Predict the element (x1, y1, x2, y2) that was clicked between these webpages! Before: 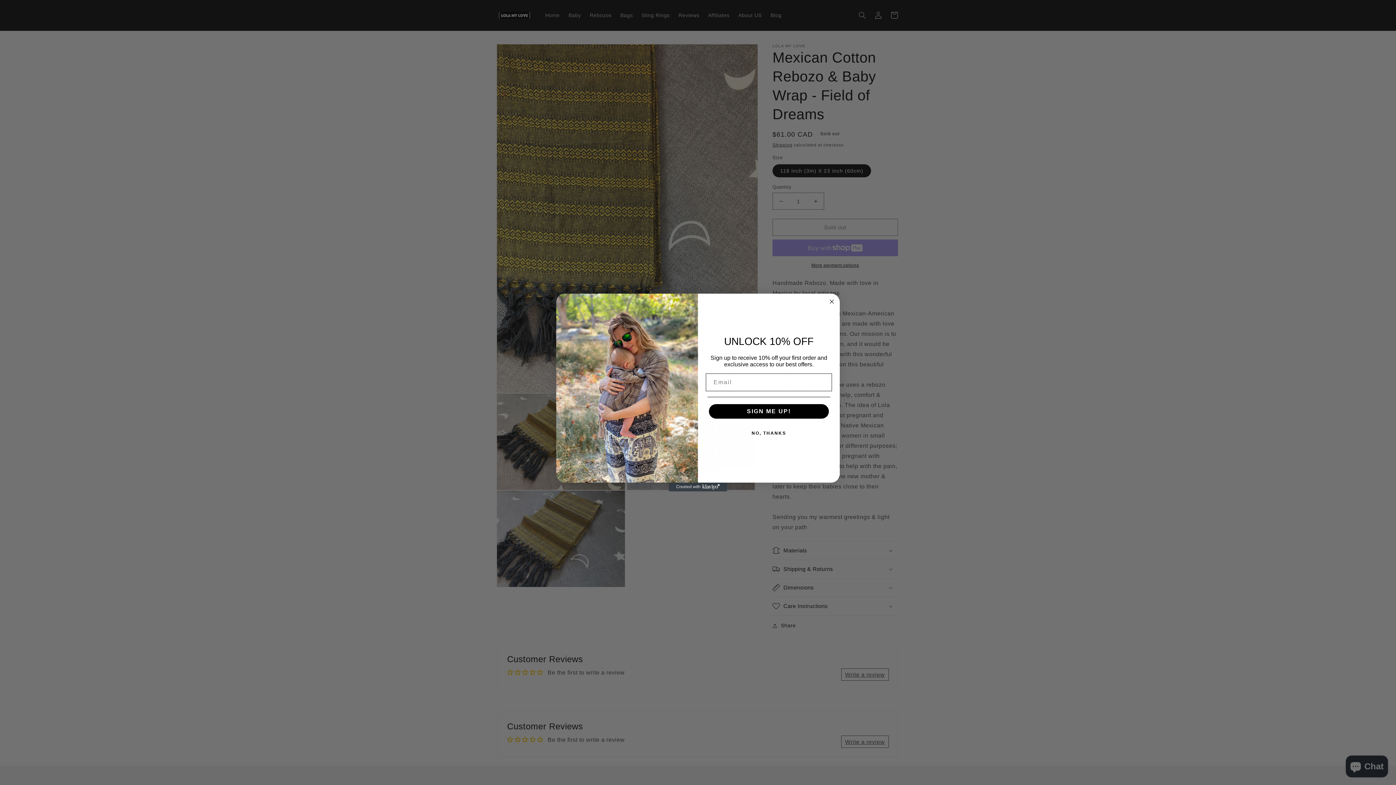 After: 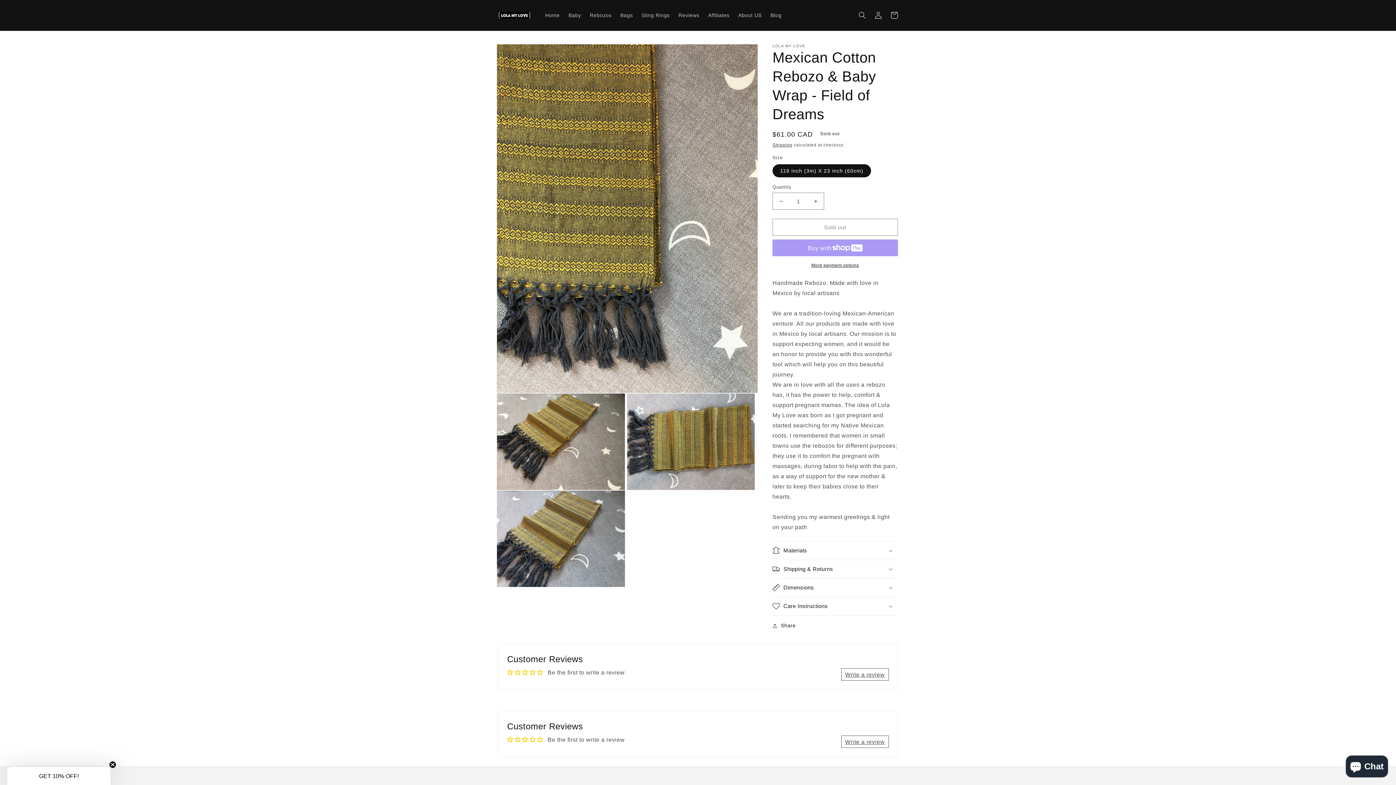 Action: bbox: (707, 426, 830, 440) label: NO, THANKS